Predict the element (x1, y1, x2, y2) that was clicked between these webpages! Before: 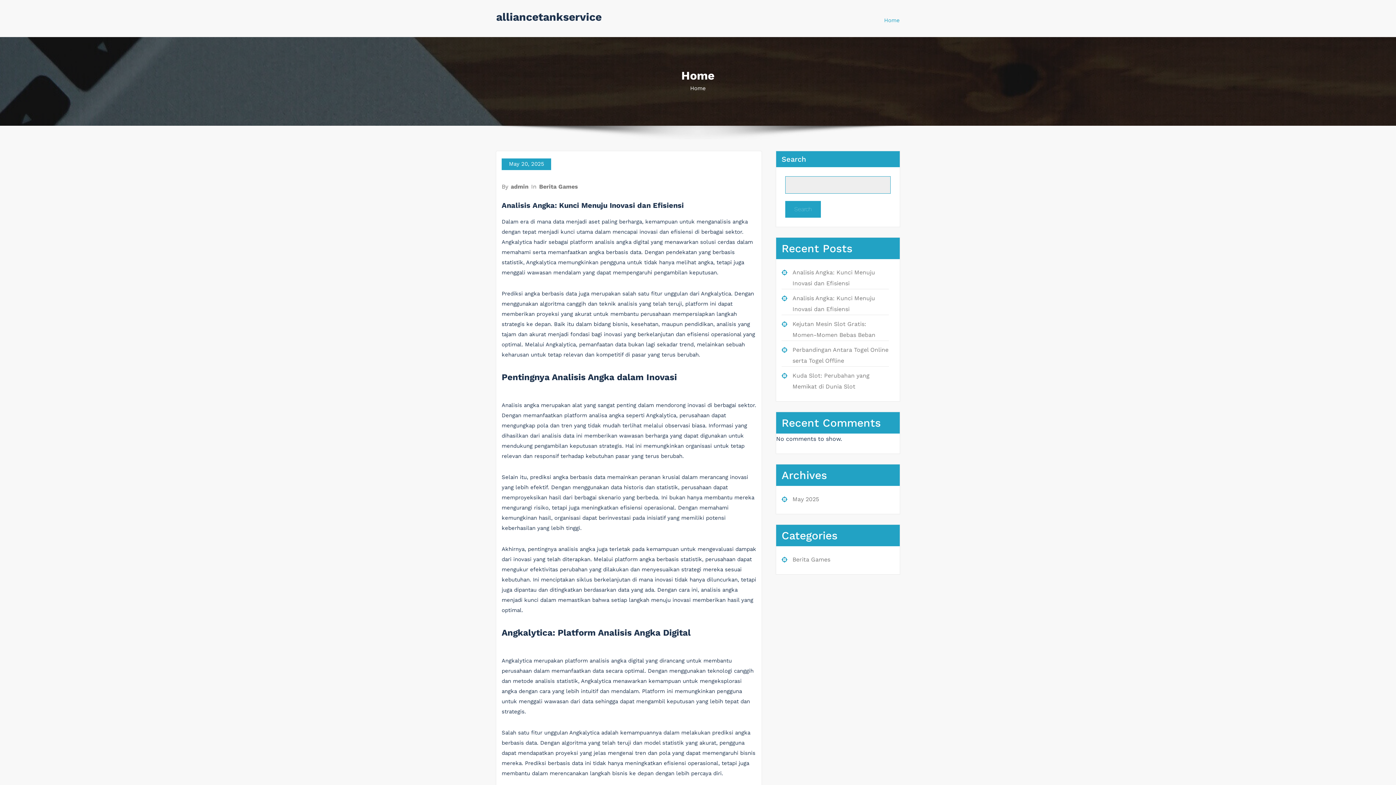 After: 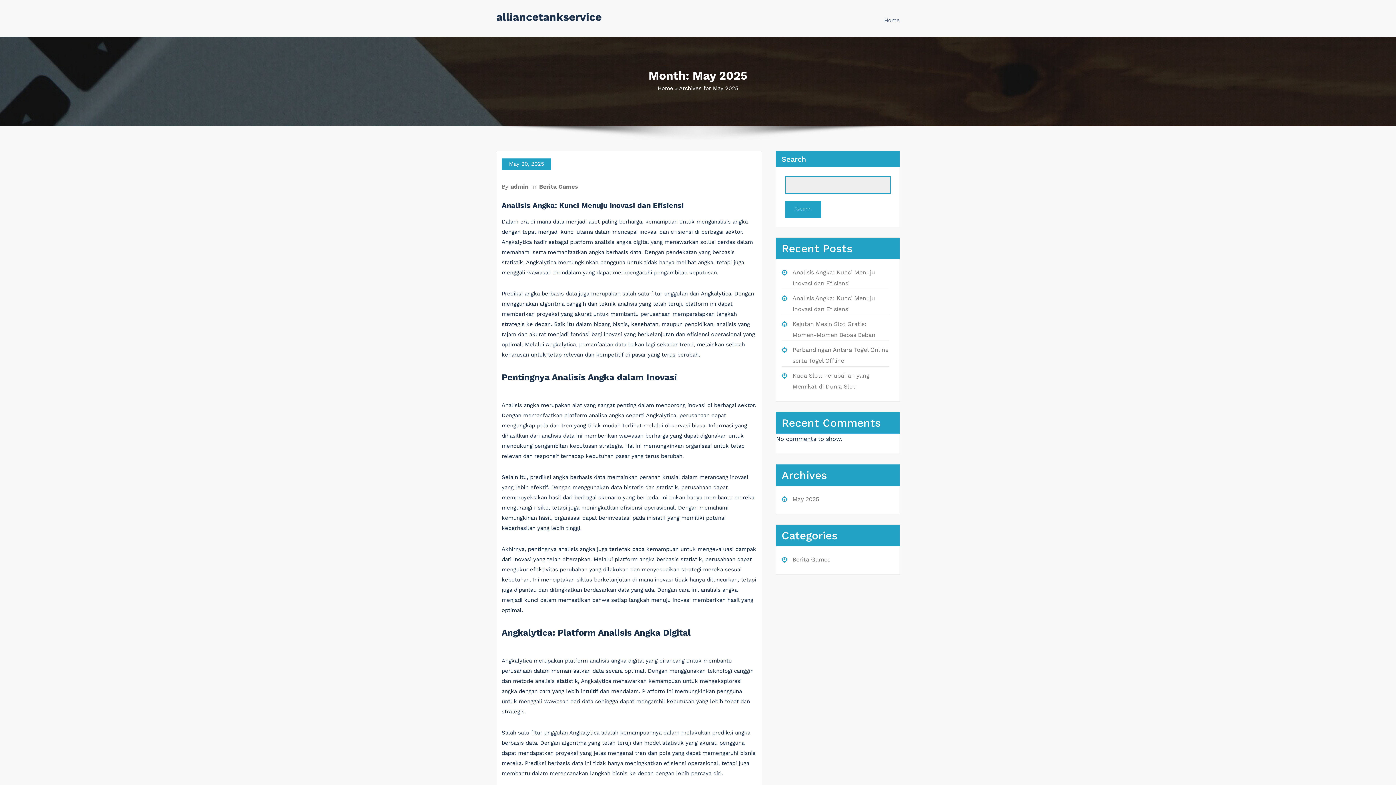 Action: label: May 2025 bbox: (792, 495, 819, 502)